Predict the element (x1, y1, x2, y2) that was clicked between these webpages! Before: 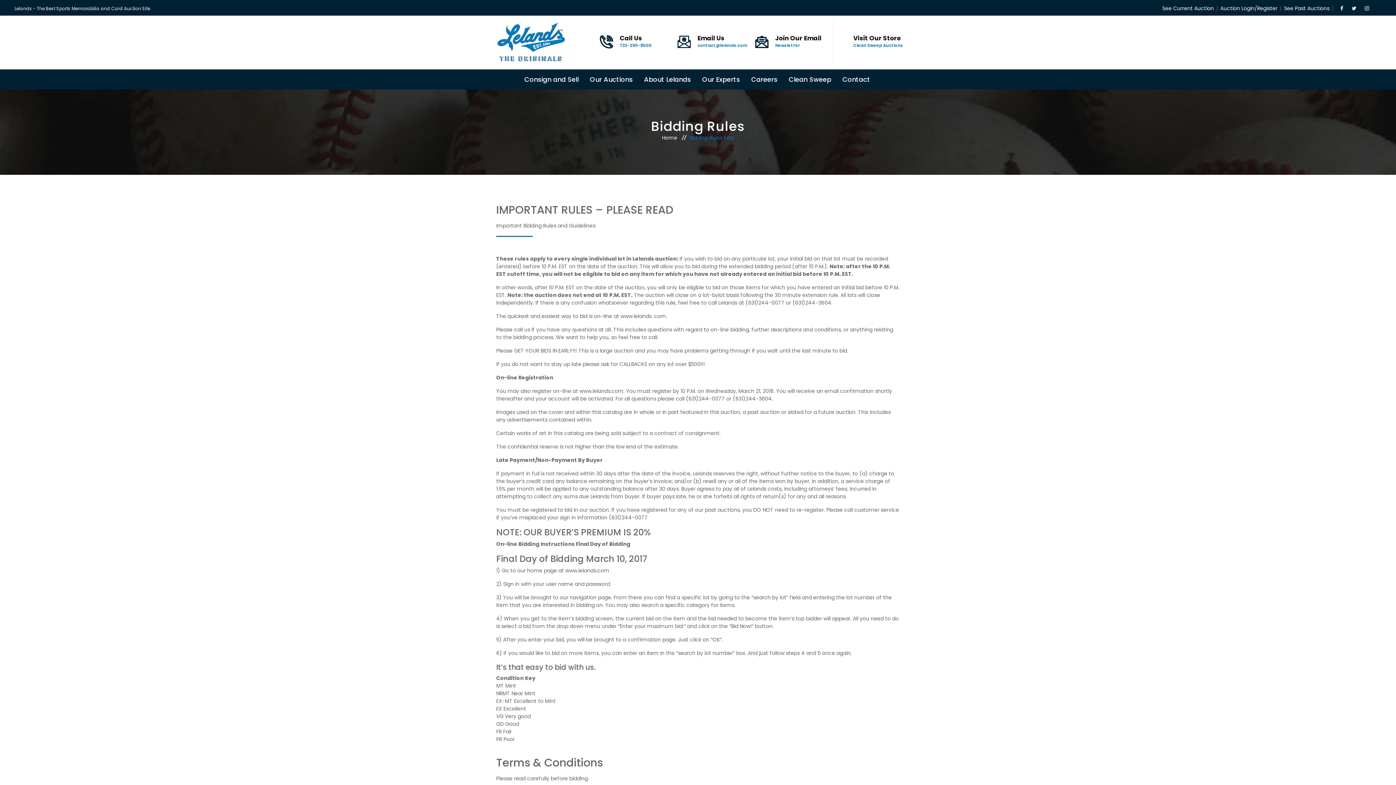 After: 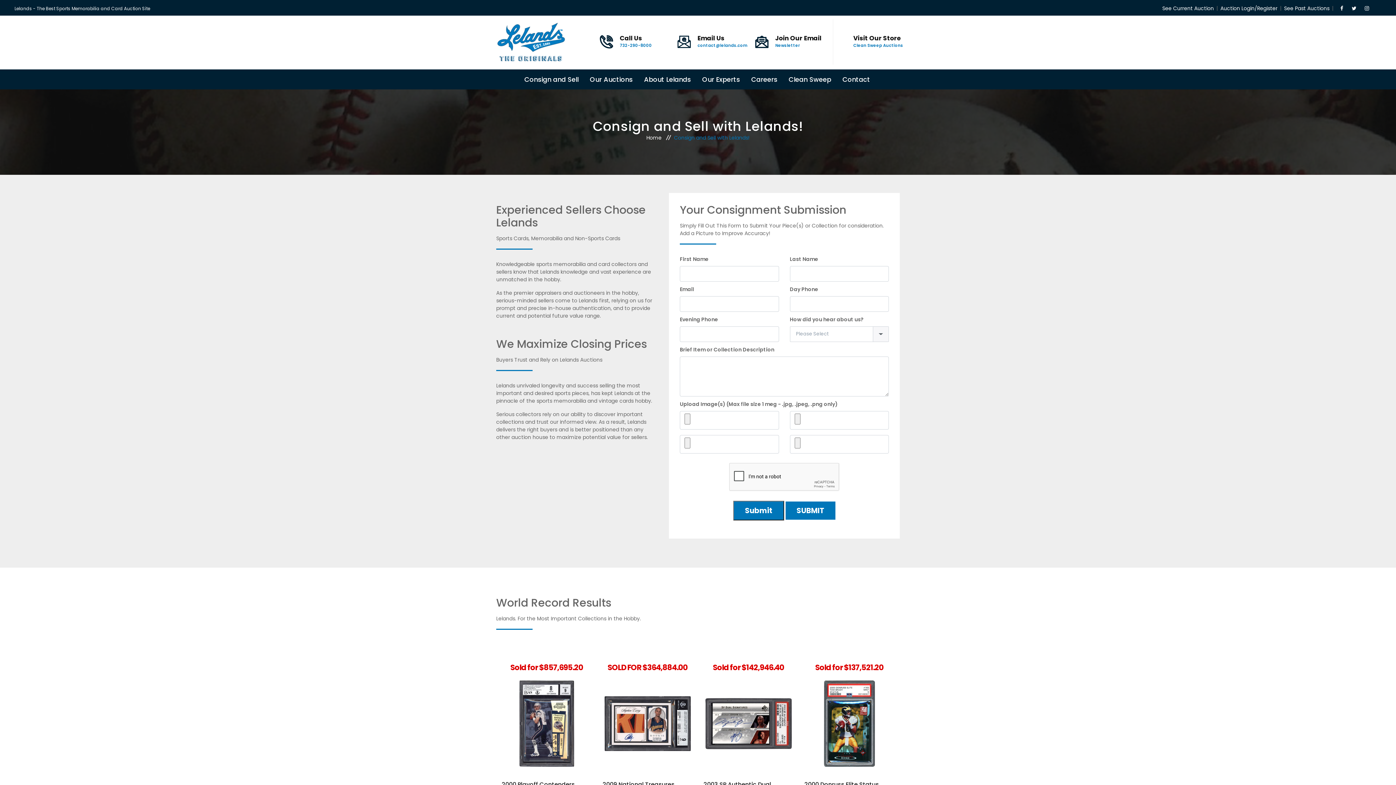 Action: label: Consign and Sell bbox: (510, 69, 578, 89)